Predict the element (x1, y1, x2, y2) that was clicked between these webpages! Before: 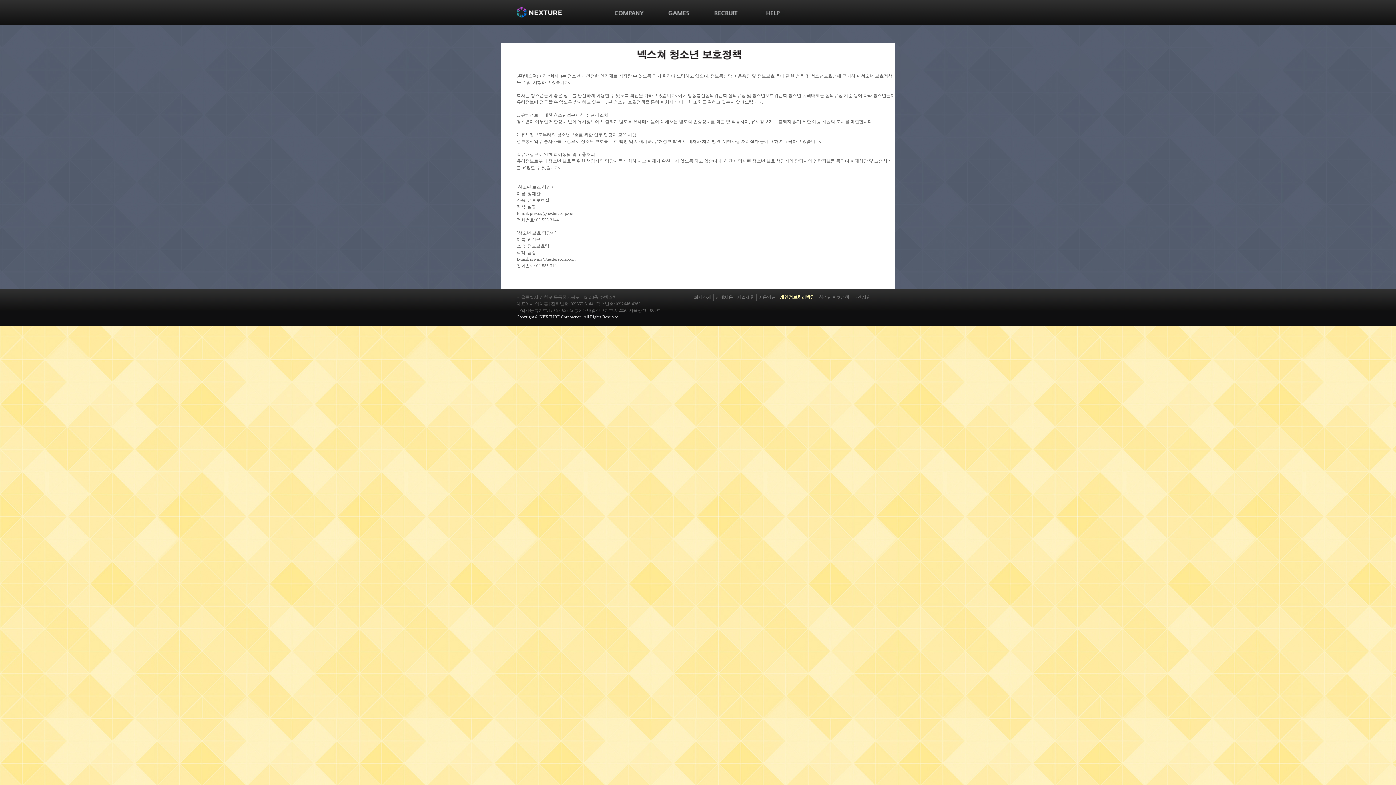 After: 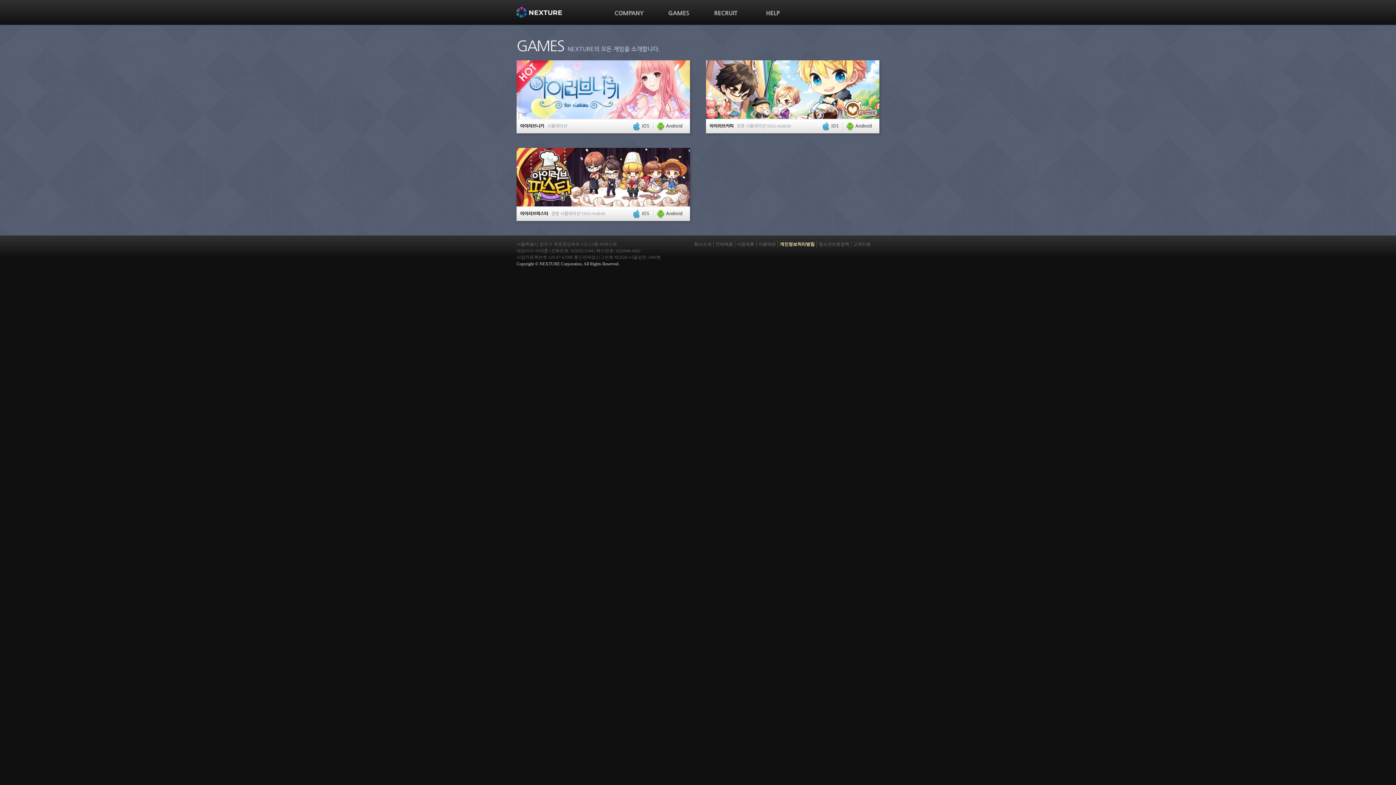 Action: bbox: (516, 9, 562, 14)